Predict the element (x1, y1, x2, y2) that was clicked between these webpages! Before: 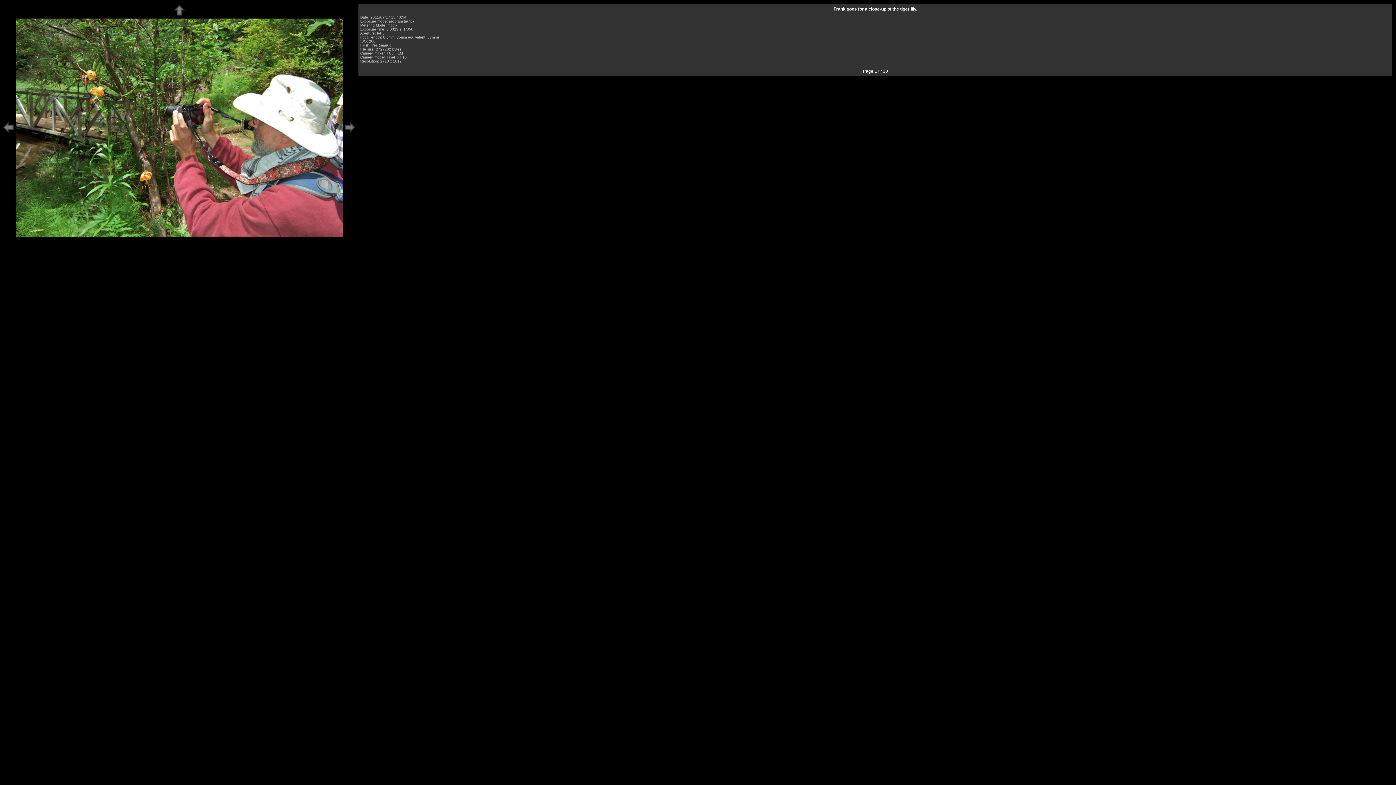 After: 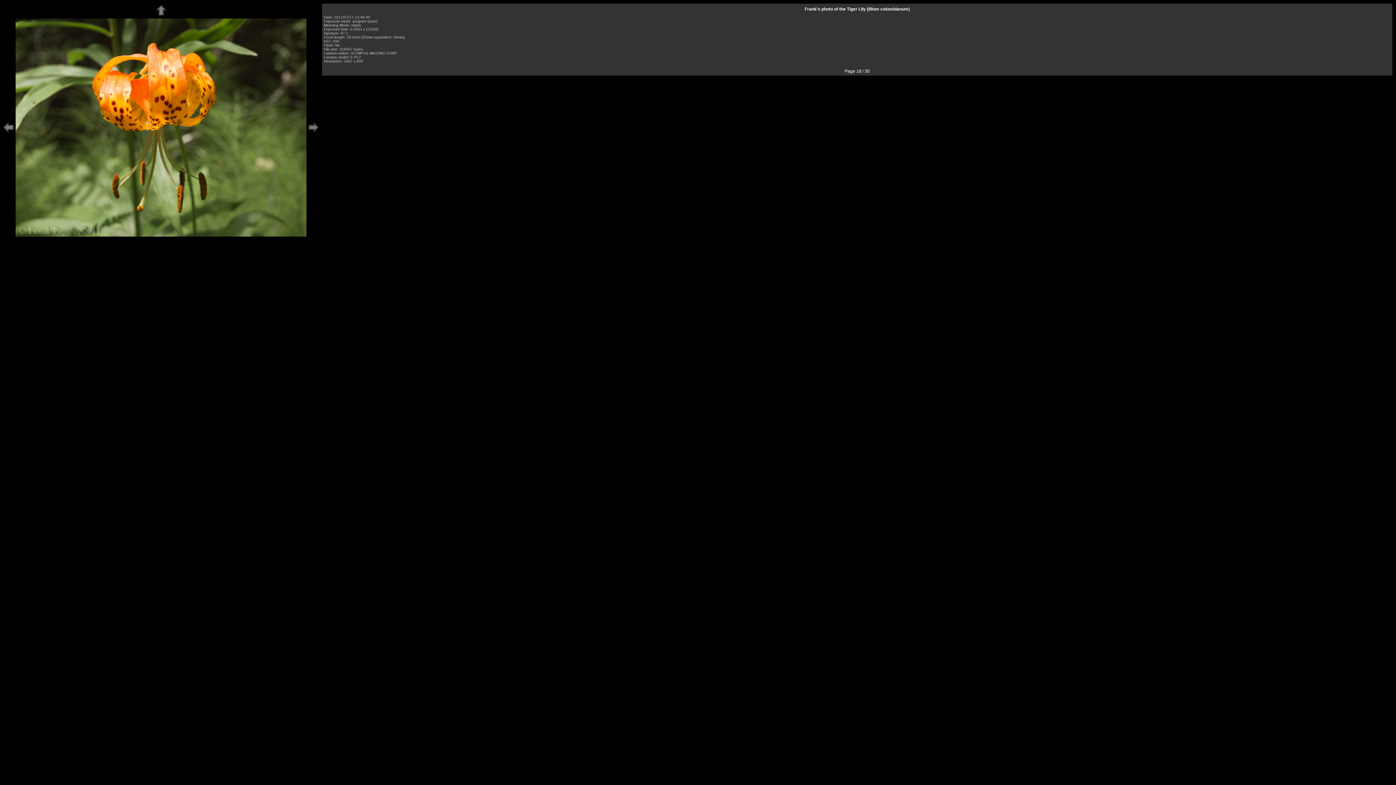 Action: bbox: (344, 129, 356, 134)